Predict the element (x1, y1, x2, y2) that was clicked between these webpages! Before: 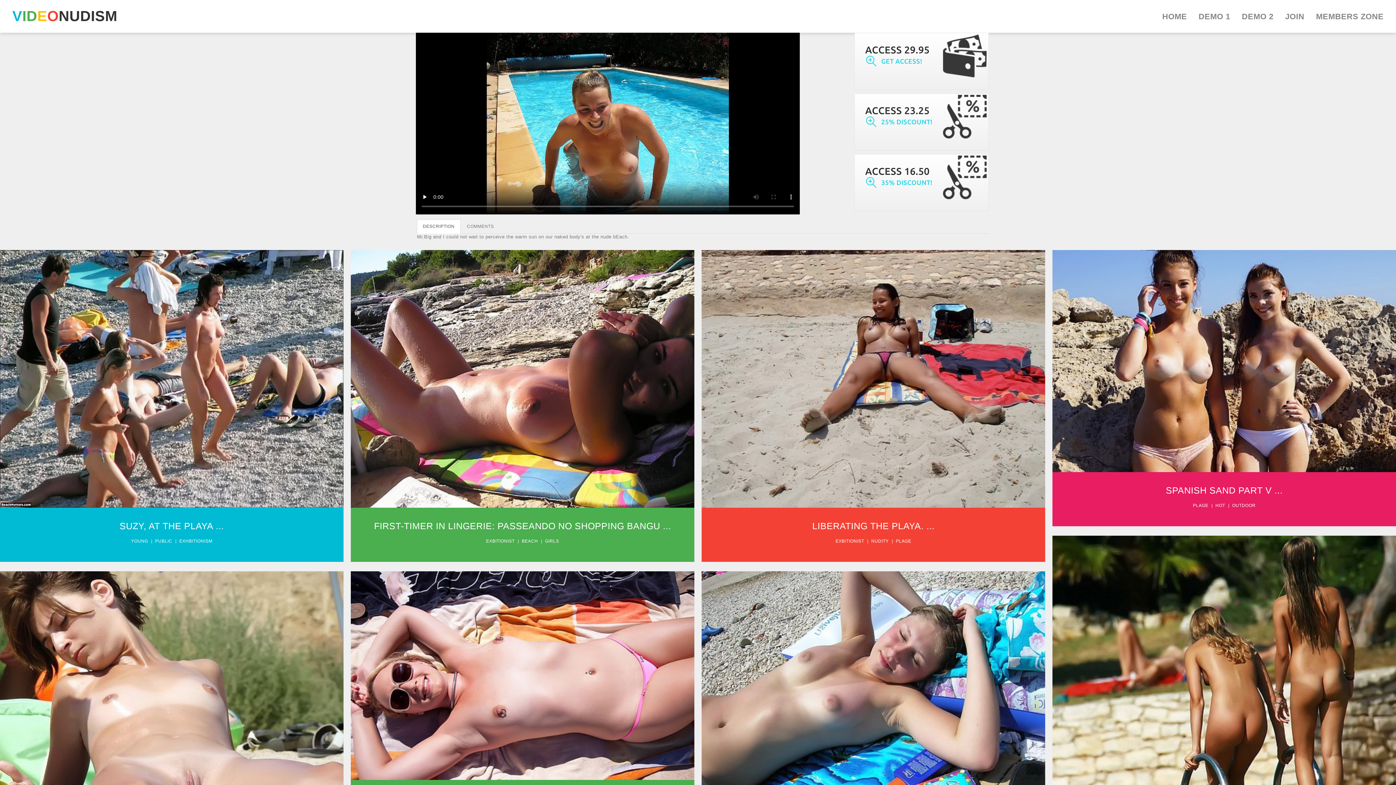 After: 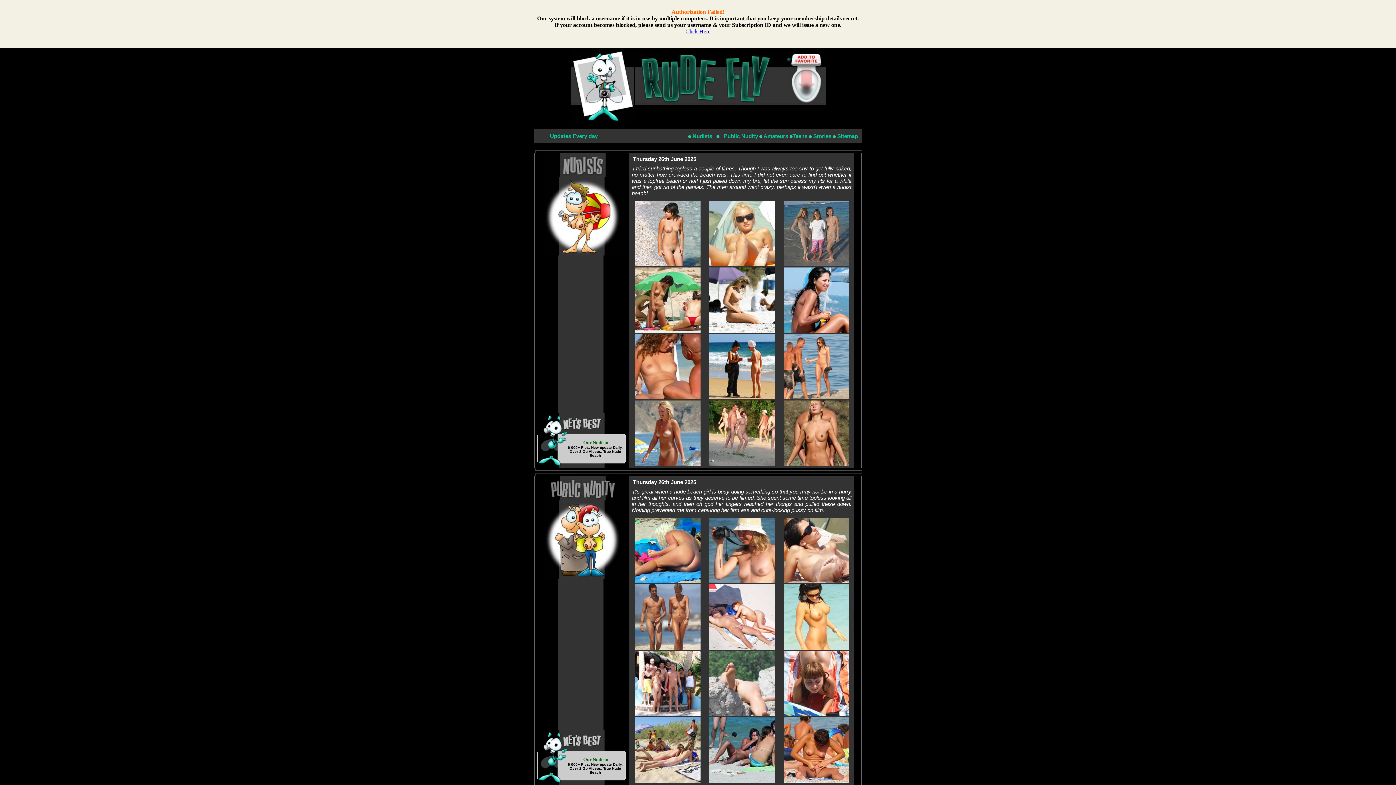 Action: bbox: (1316, 11, 1384, 21) label: MEMBERS ZONE